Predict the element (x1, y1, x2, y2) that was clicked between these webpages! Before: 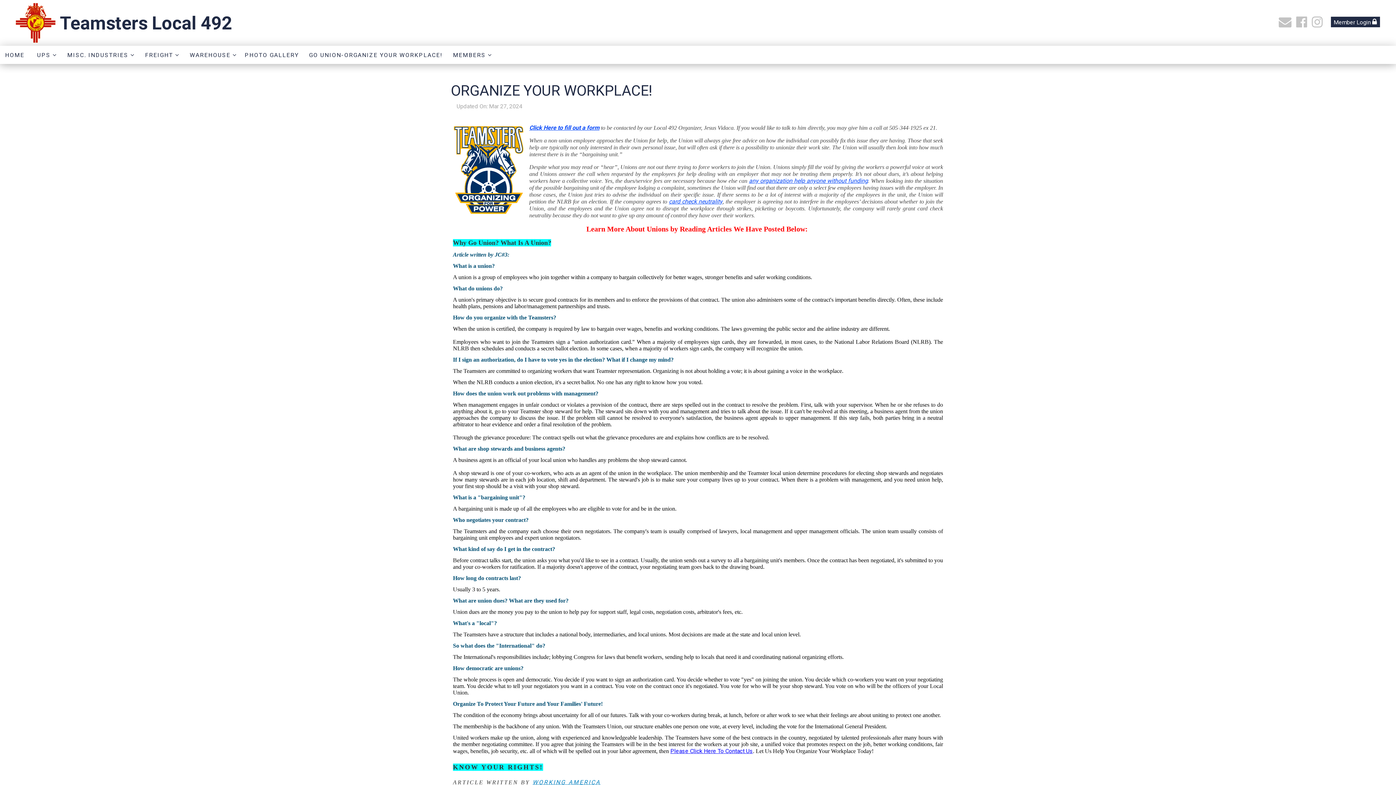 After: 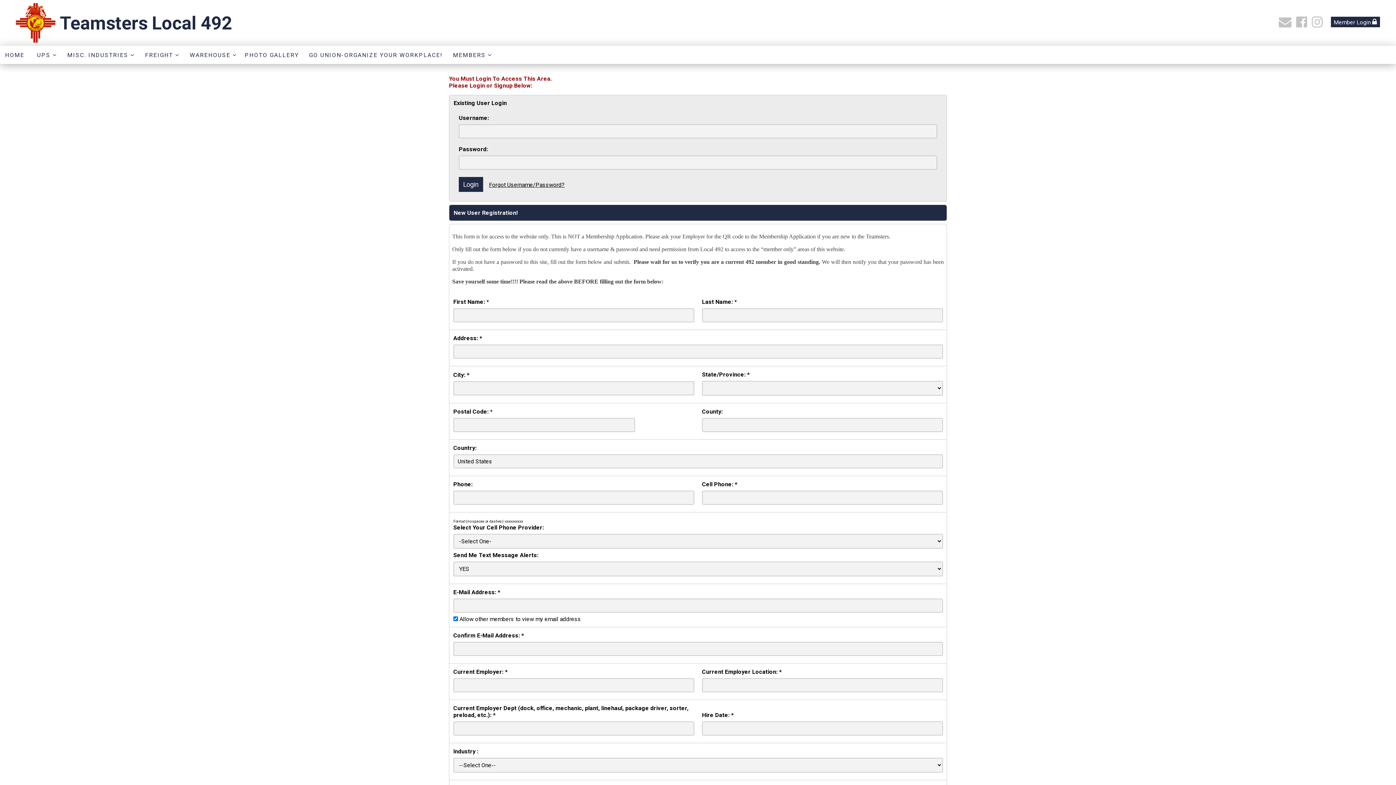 Action: label: PHOTO GALLERY bbox: (239, 46, 304, 63)